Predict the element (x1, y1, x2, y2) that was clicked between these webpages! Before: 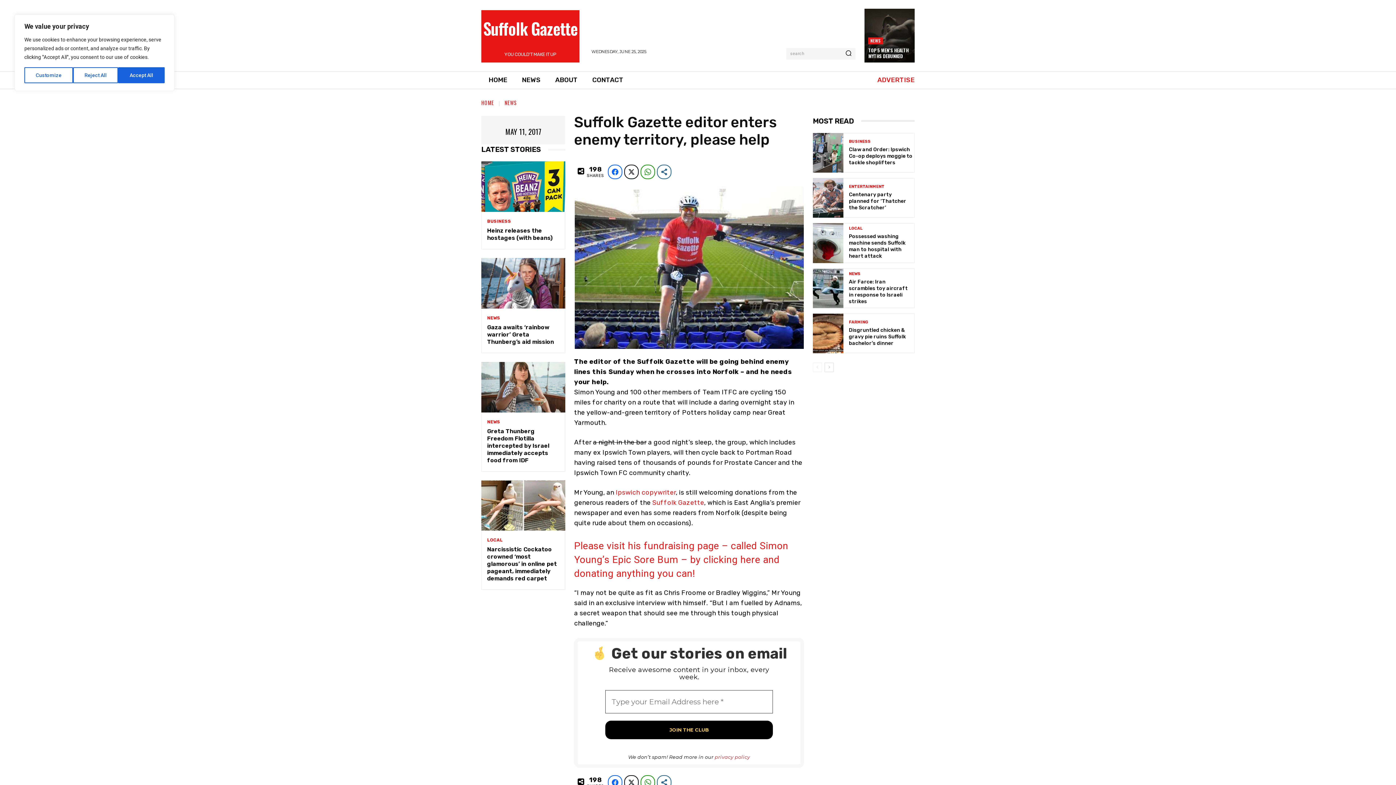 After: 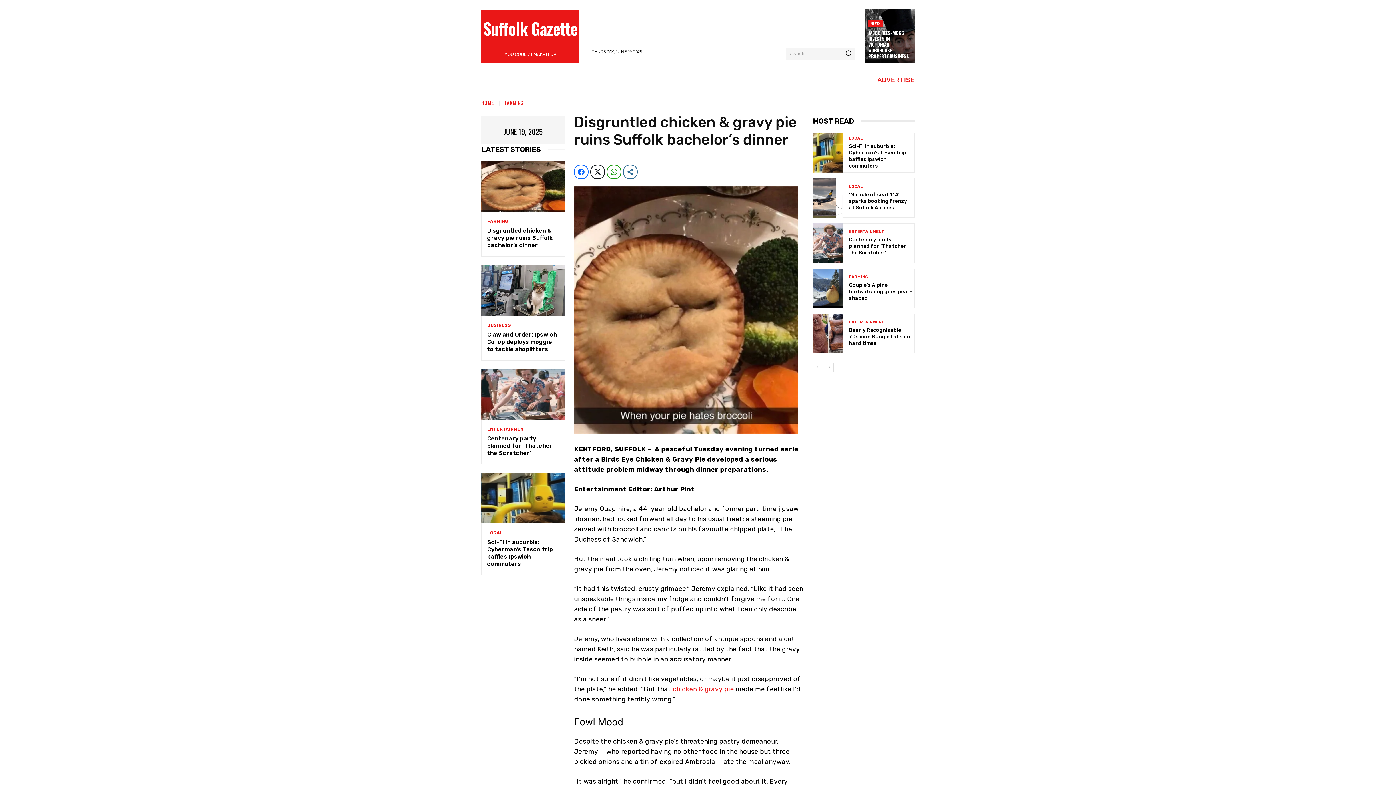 Action: bbox: (849, 327, 906, 346) label: Disgruntled chicken & gravy pie ruins Suffolk bachelor’s dinner